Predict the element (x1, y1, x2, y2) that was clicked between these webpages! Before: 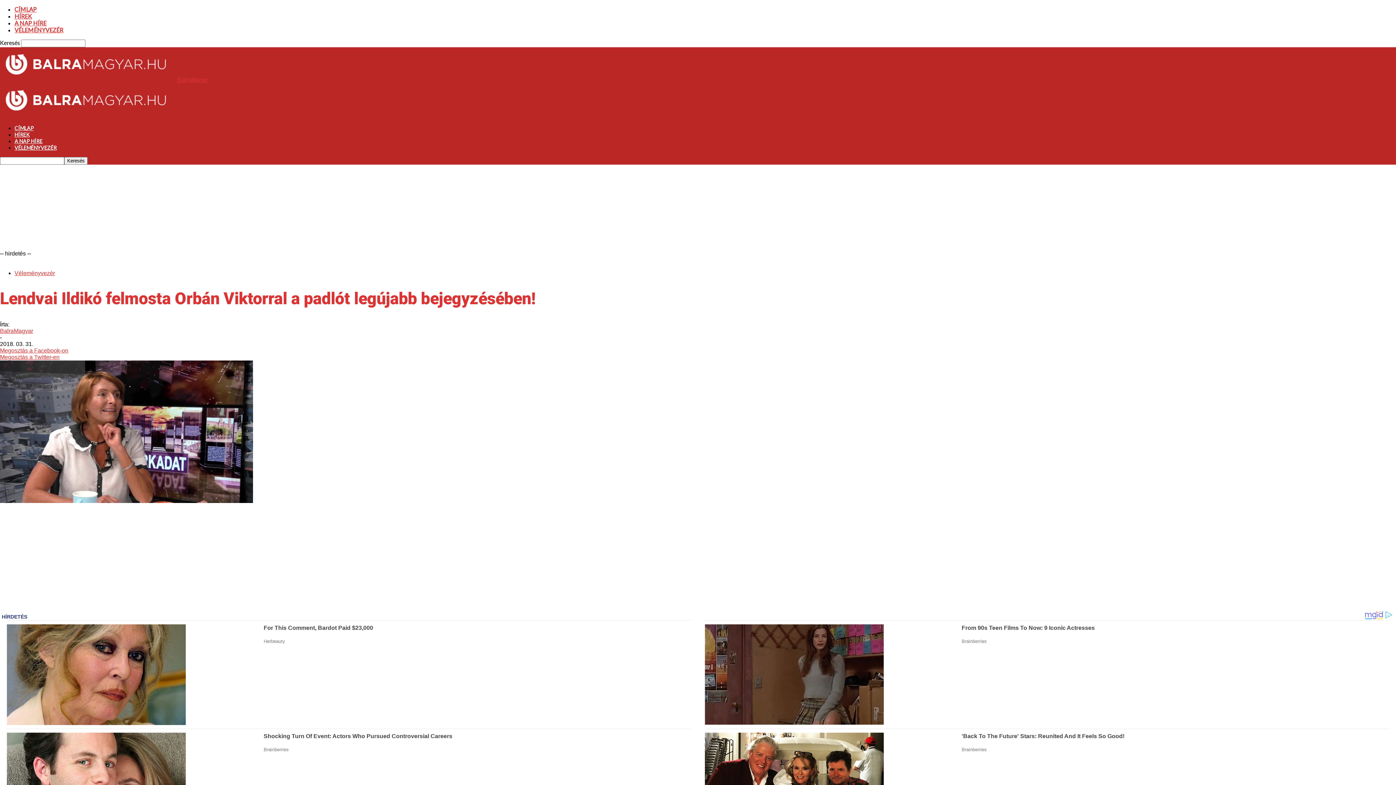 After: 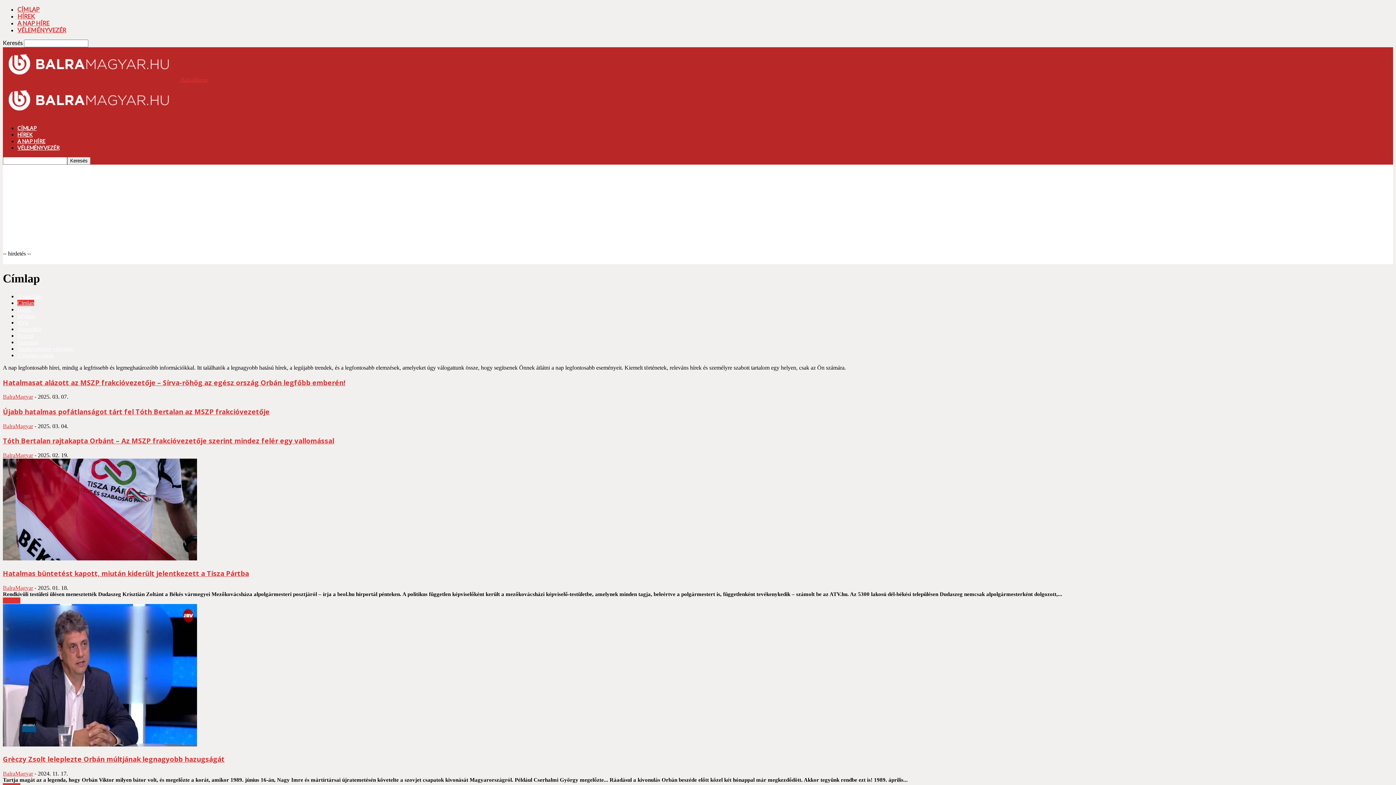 Action: bbox: (14, 5, 36, 12) label: CÍMLAP